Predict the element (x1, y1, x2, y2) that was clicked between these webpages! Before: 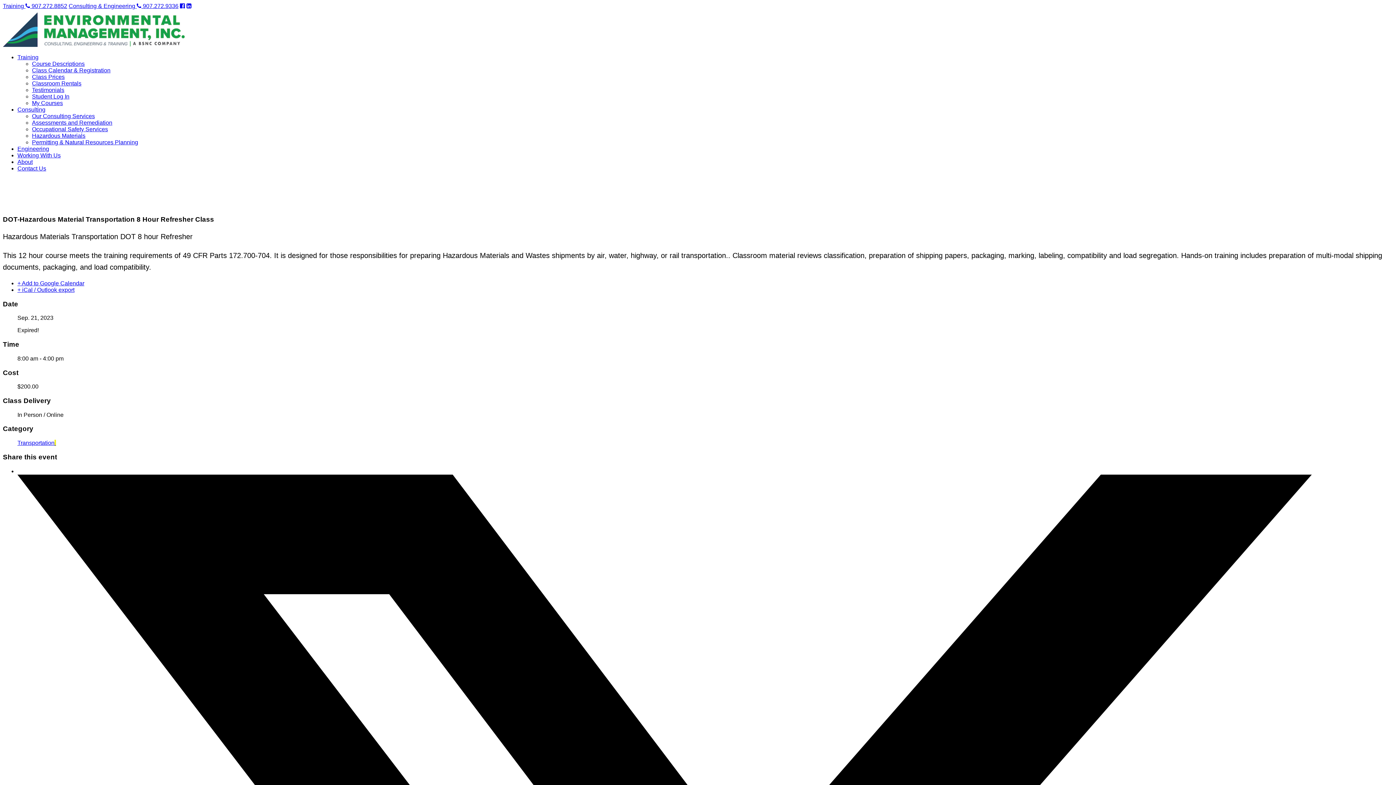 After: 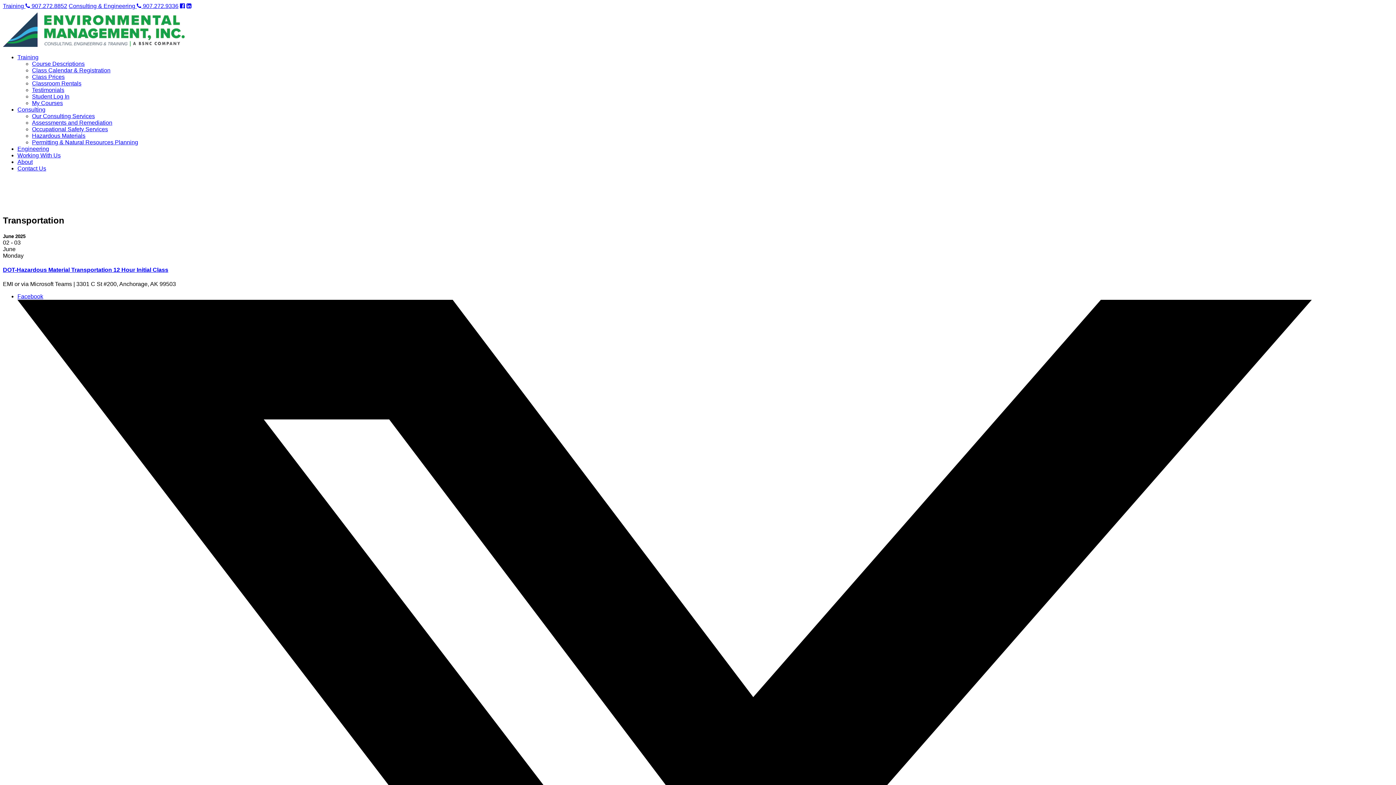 Action: bbox: (17, 440, 56, 446) label: Transportation 